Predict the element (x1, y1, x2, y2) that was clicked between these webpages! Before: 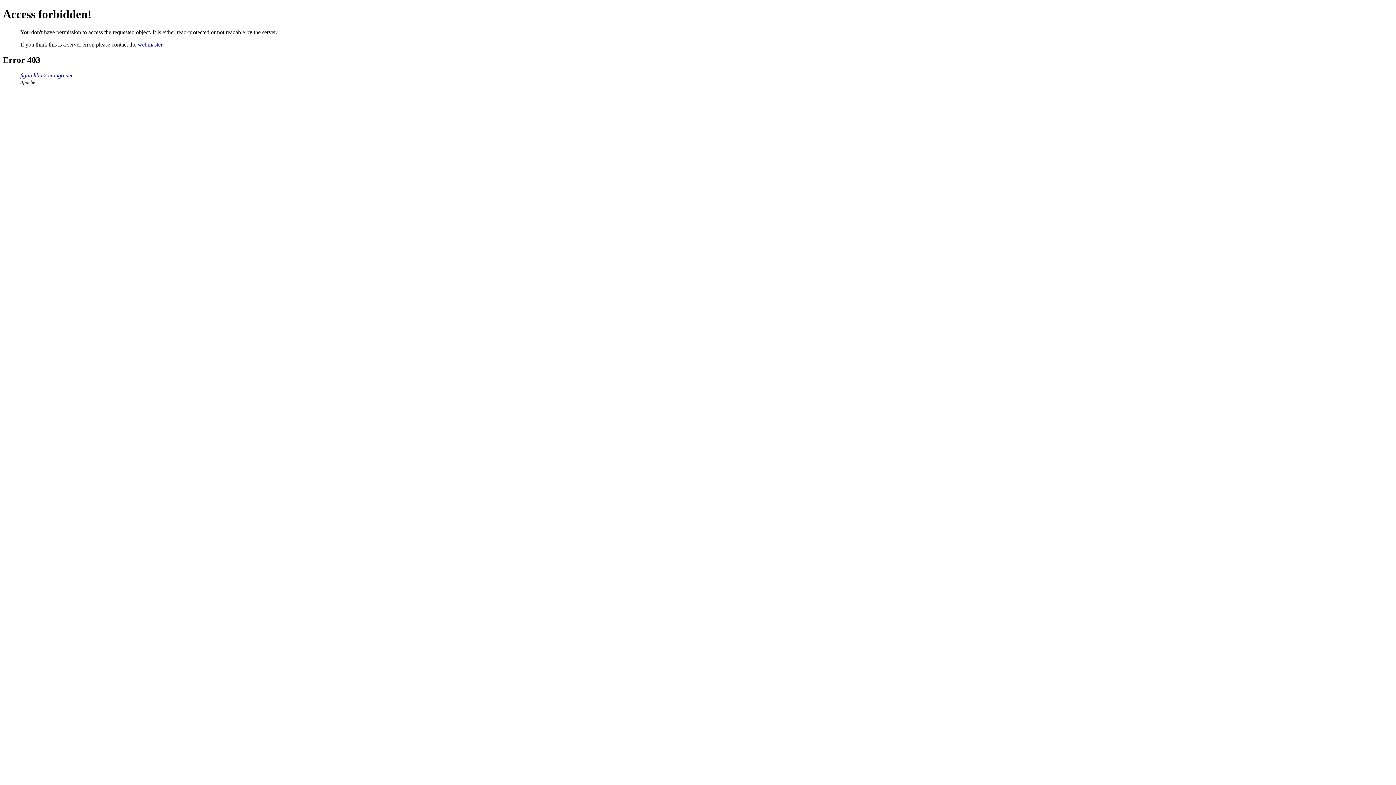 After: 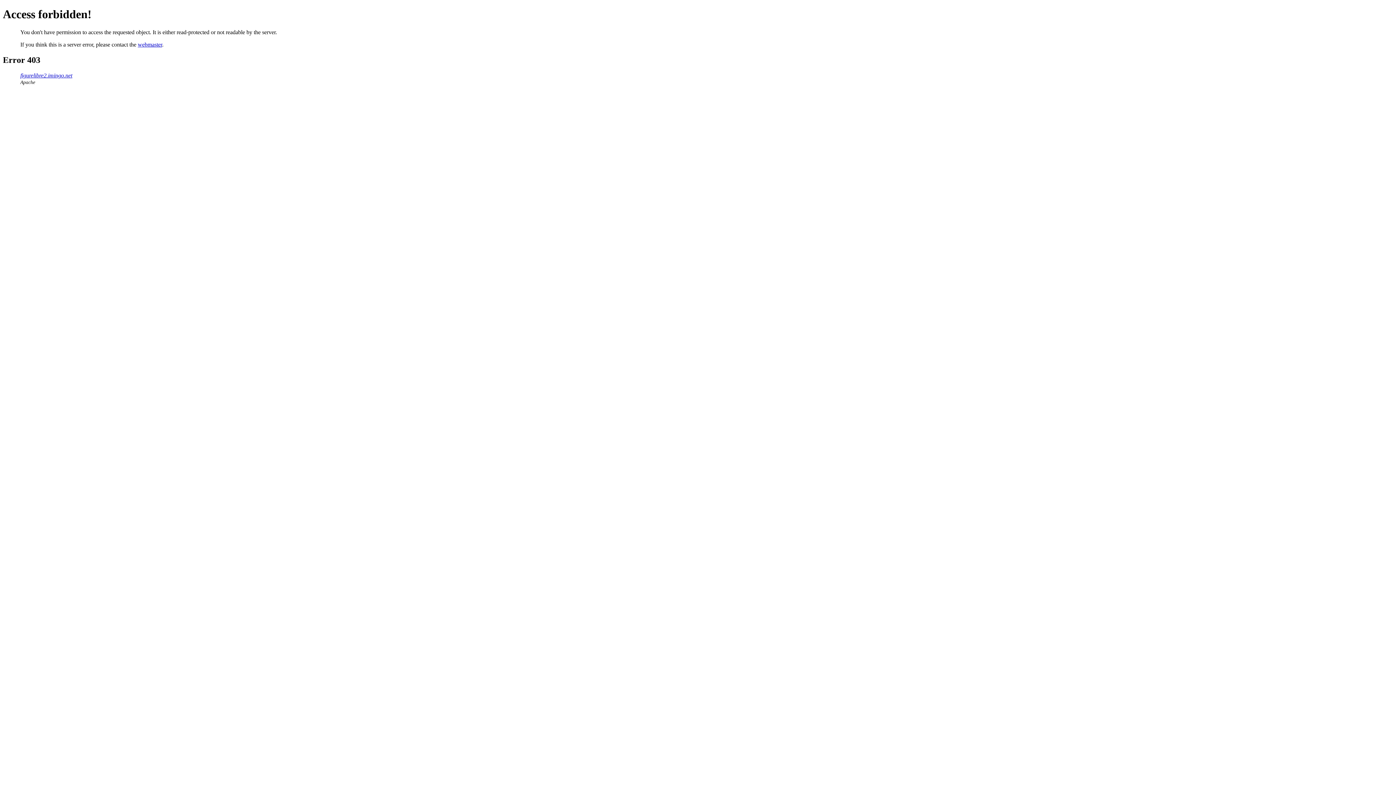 Action: label: webmaster bbox: (137, 41, 162, 47)